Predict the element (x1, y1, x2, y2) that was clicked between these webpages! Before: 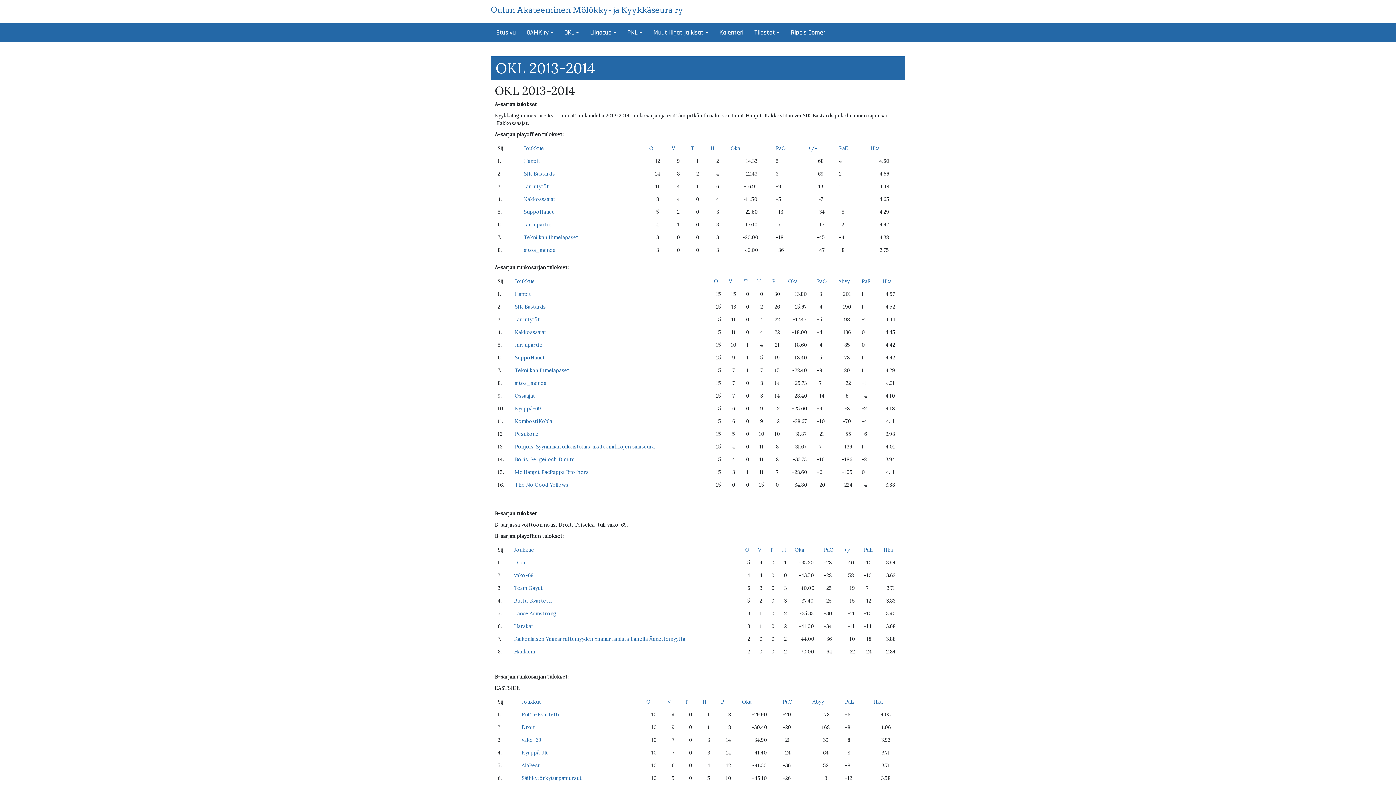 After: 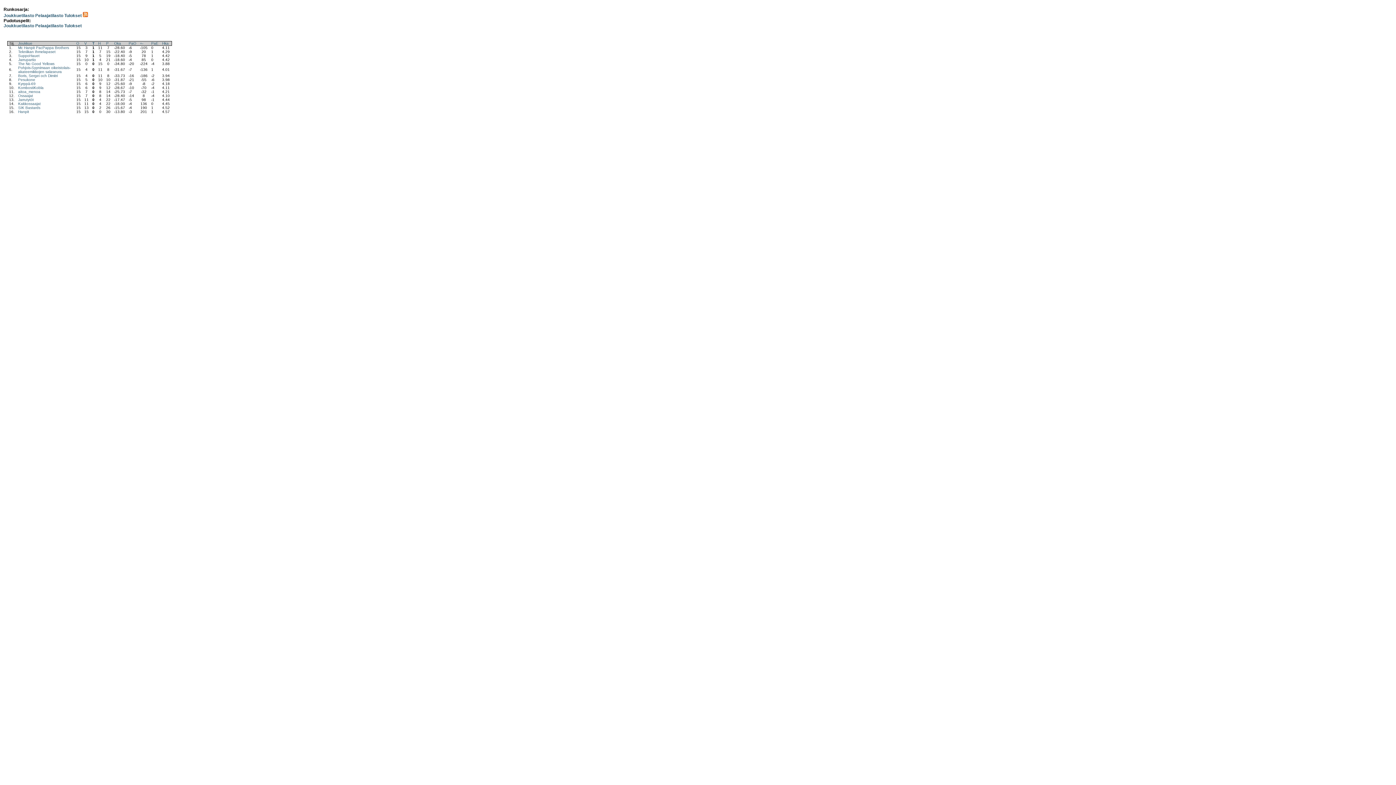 Action: label: T bbox: (744, 278, 748, 284)